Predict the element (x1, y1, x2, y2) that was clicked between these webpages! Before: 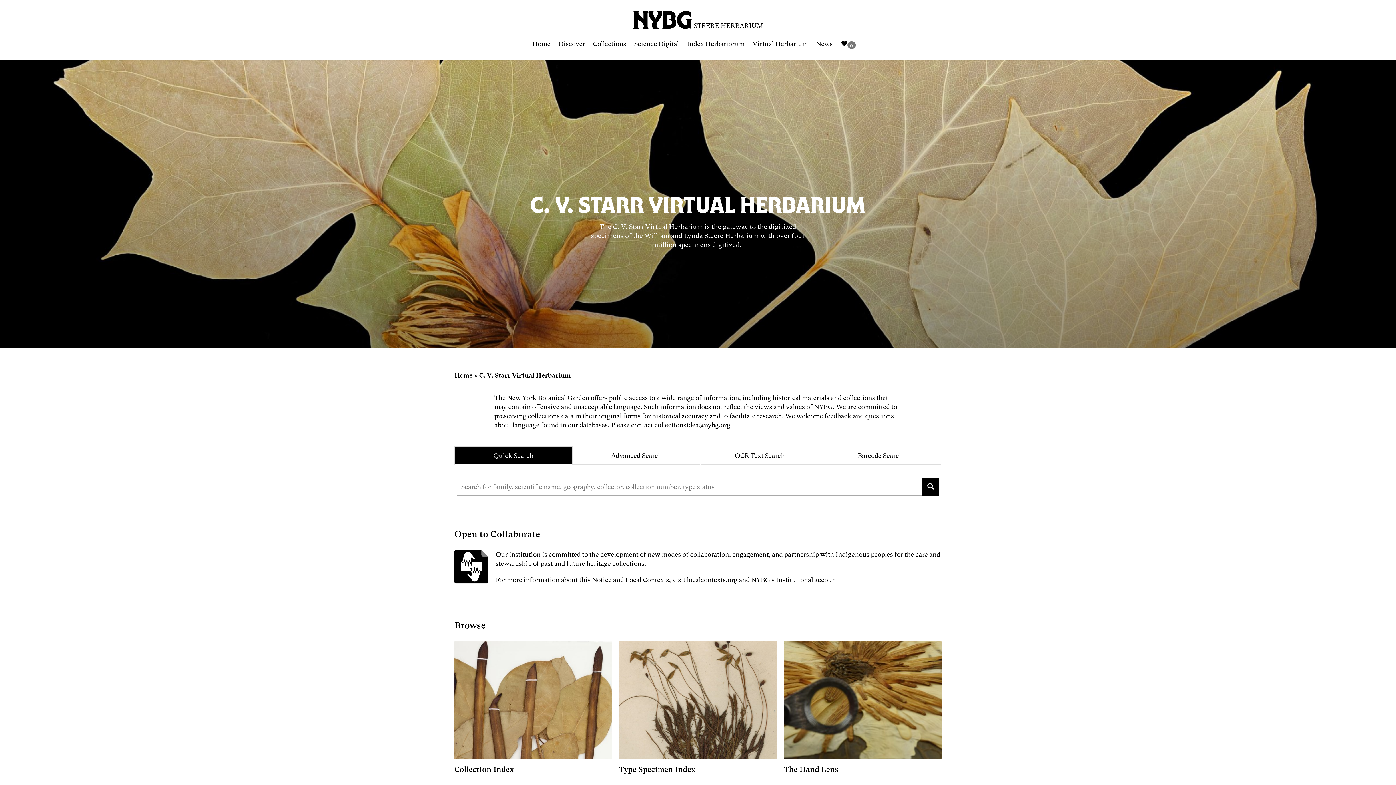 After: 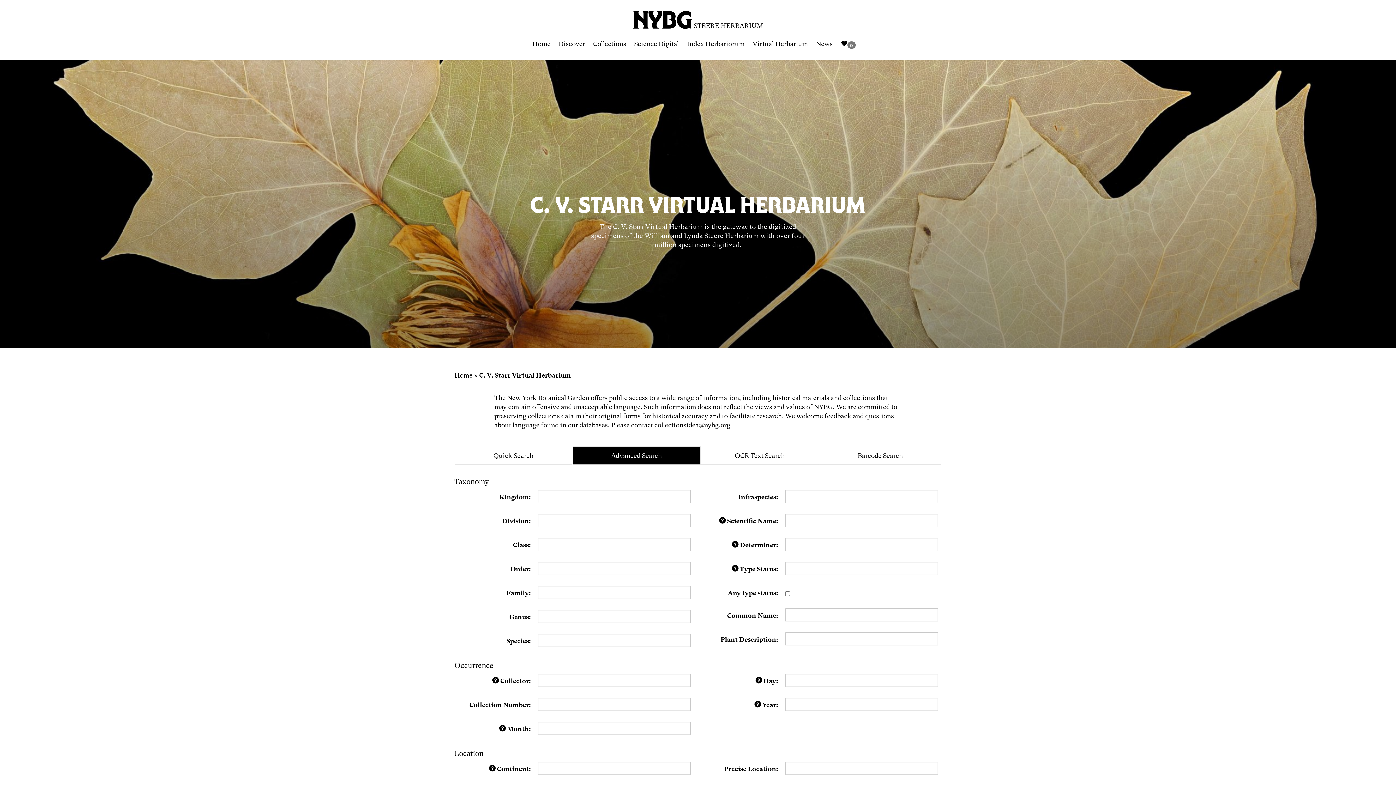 Action: bbox: (572, 446, 700, 465) label: Advanced Search